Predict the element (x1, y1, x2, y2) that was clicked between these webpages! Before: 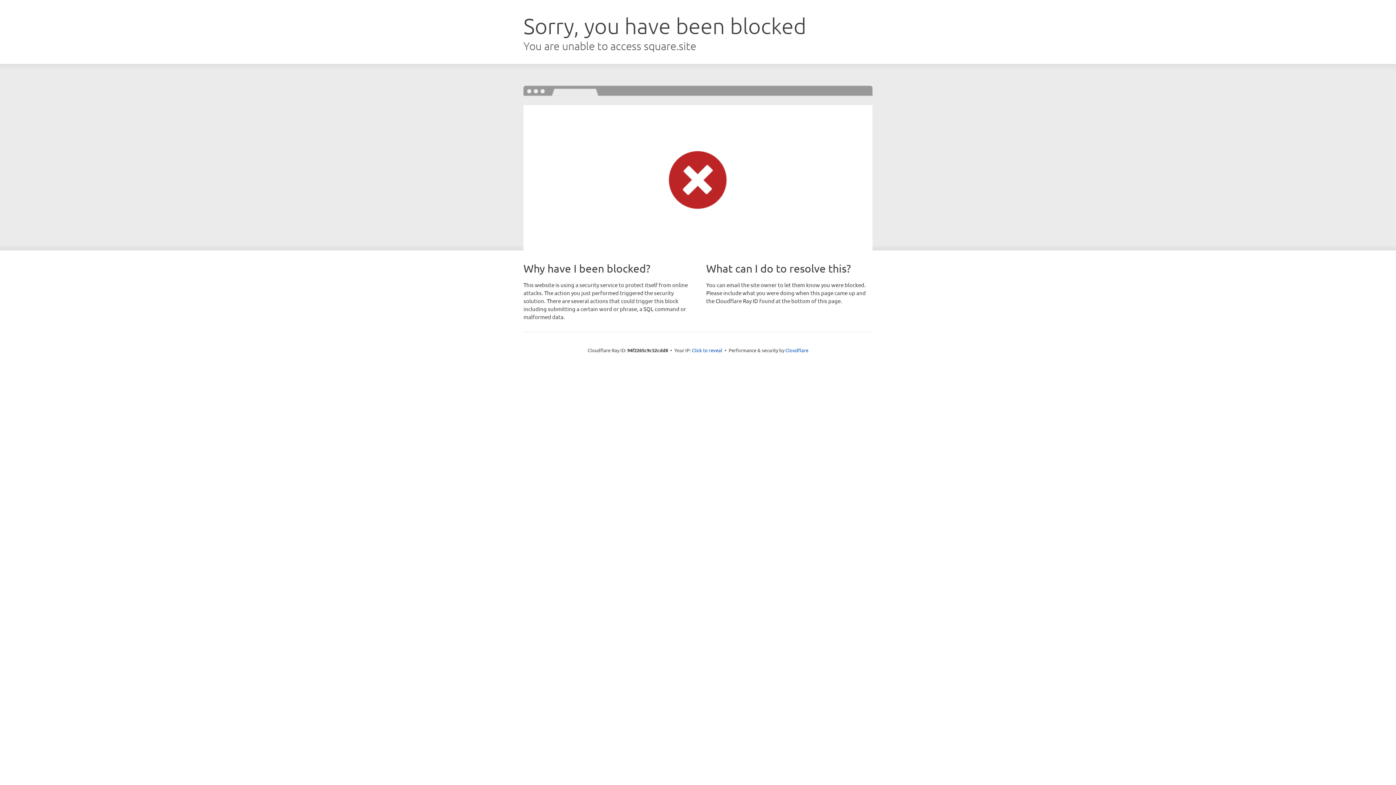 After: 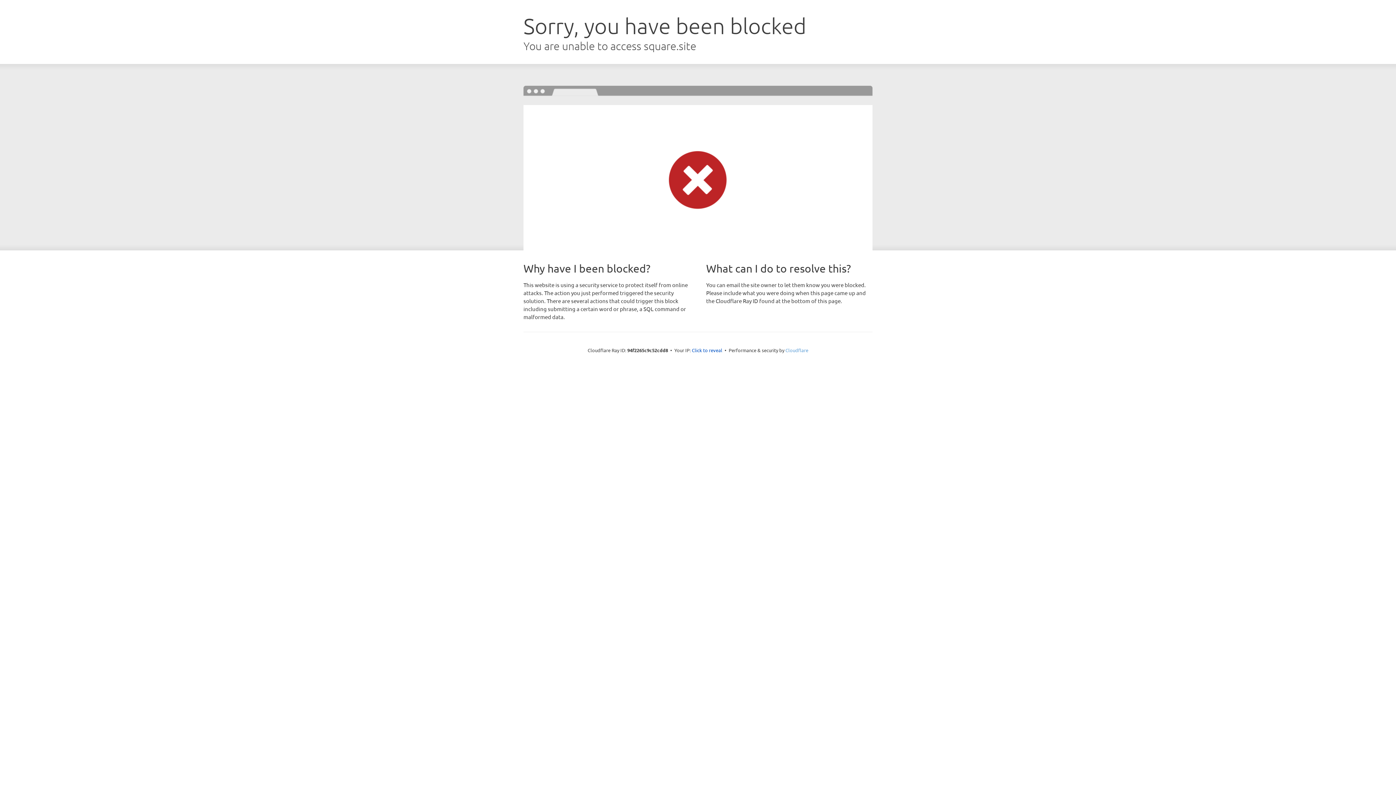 Action: bbox: (785, 347, 808, 353) label: Cloudflare